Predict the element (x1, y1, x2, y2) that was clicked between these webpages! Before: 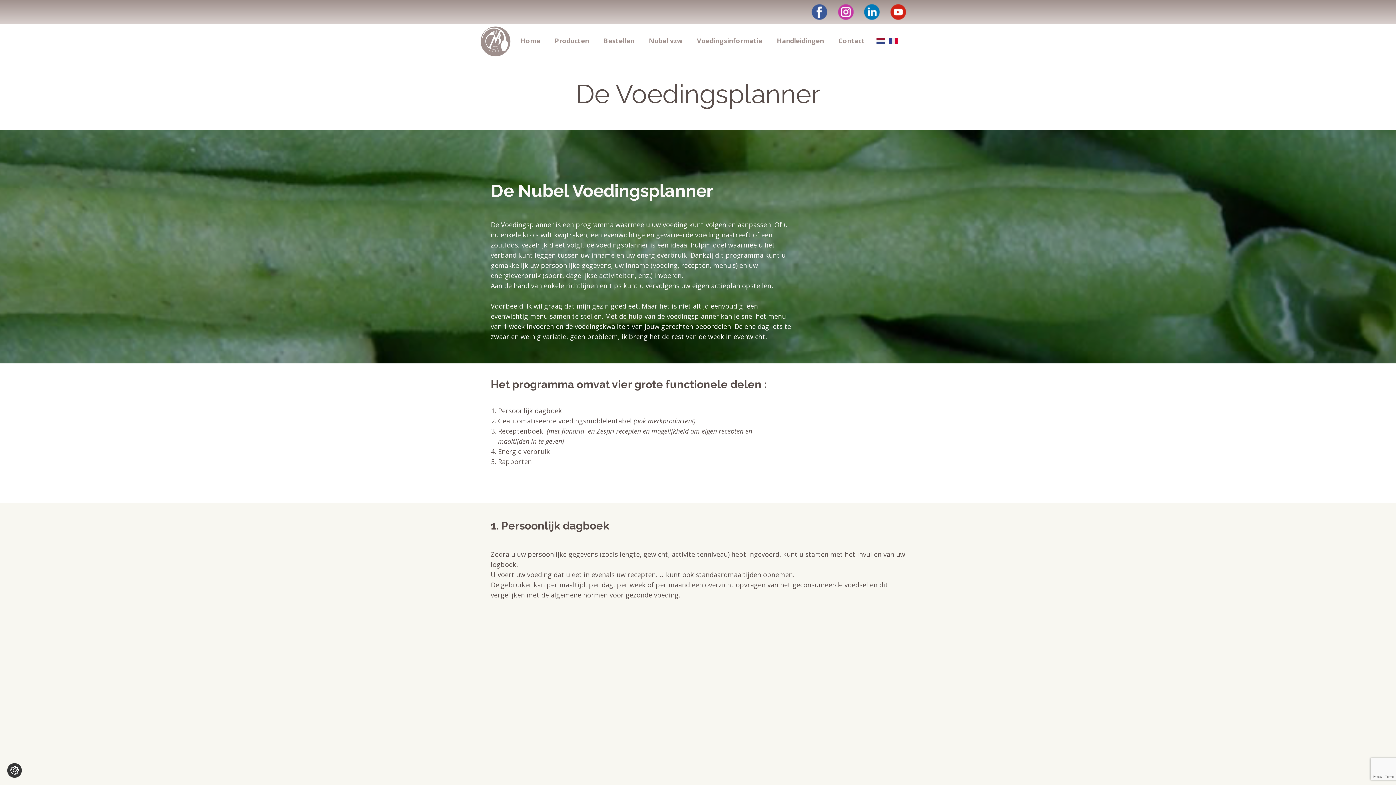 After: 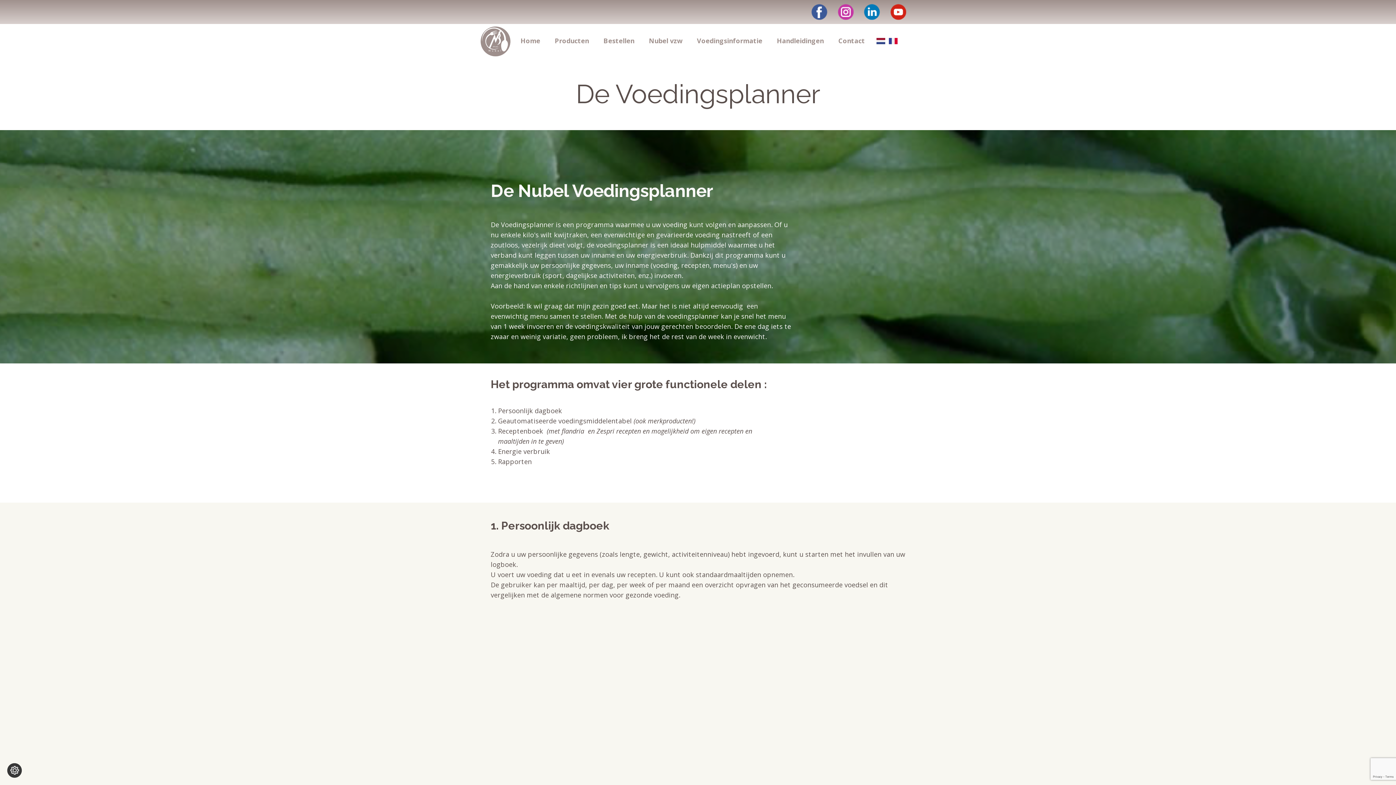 Action: bbox: (876, 36, 885, 45)